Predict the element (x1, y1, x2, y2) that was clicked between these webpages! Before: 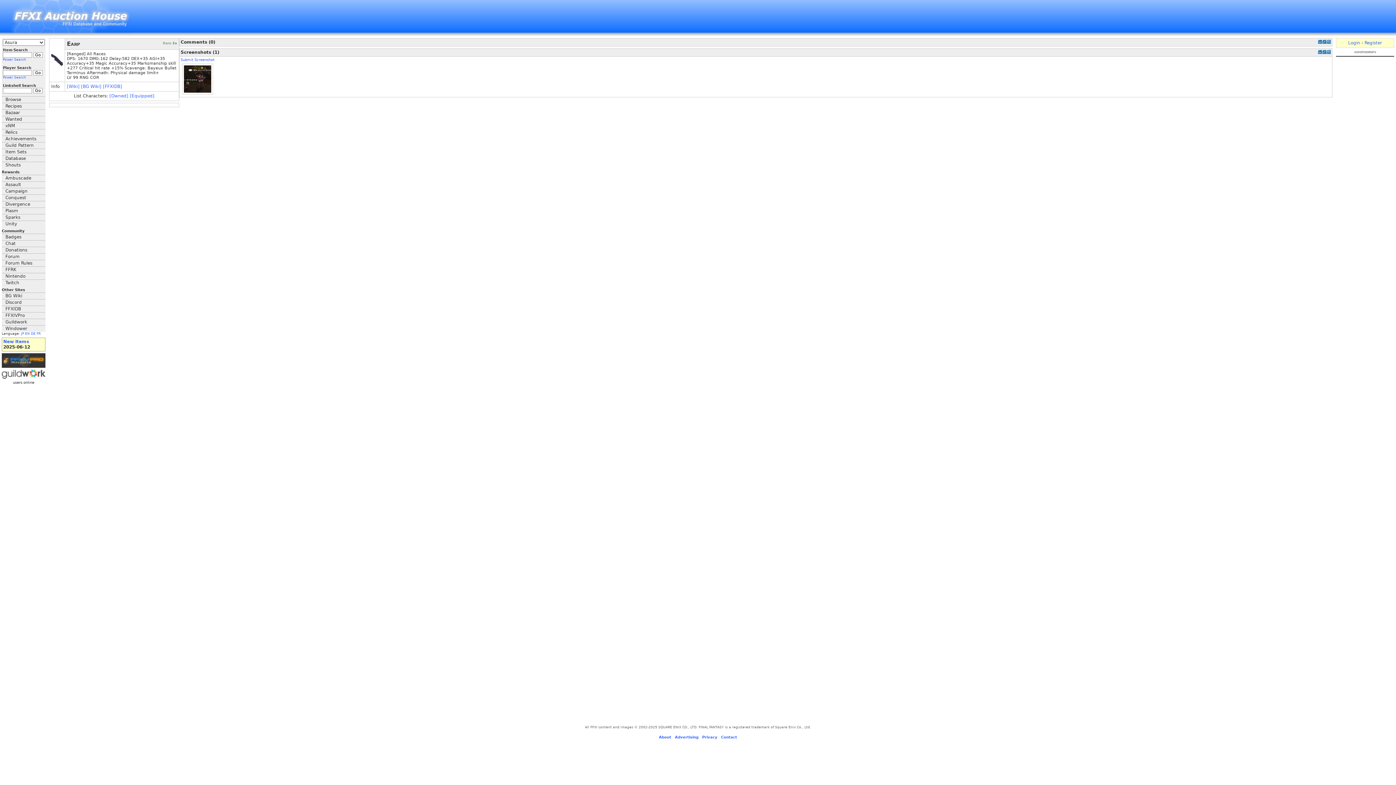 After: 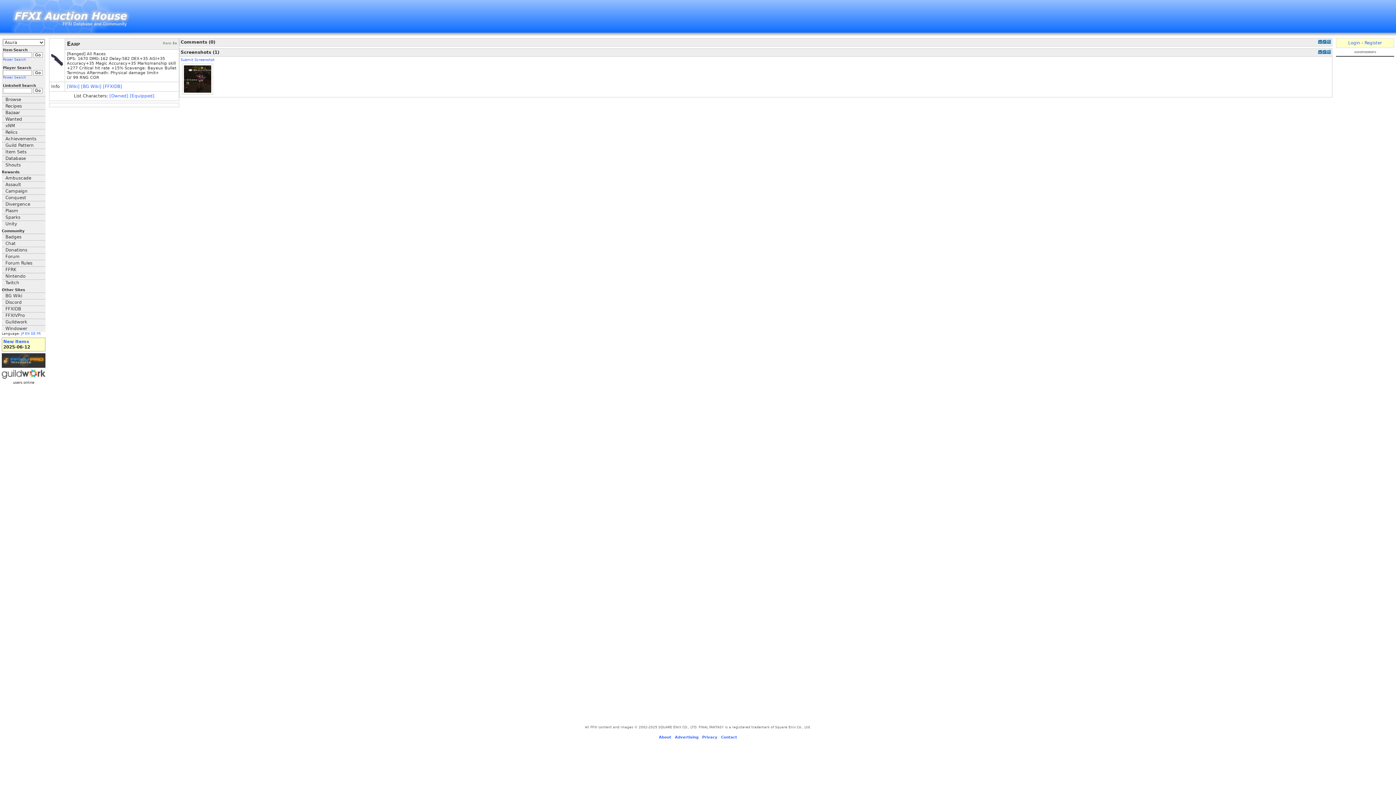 Action: bbox: (1318, 39, 1322, 44)